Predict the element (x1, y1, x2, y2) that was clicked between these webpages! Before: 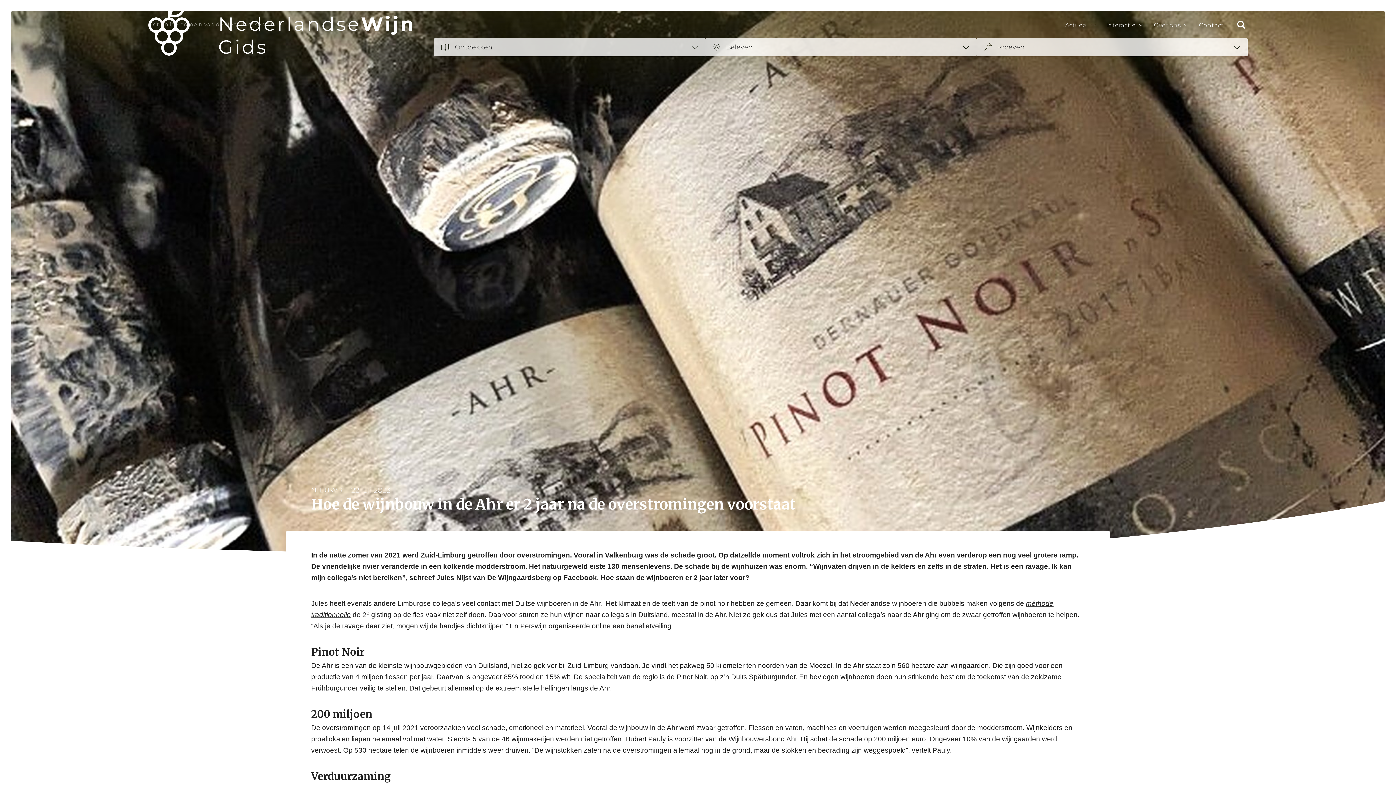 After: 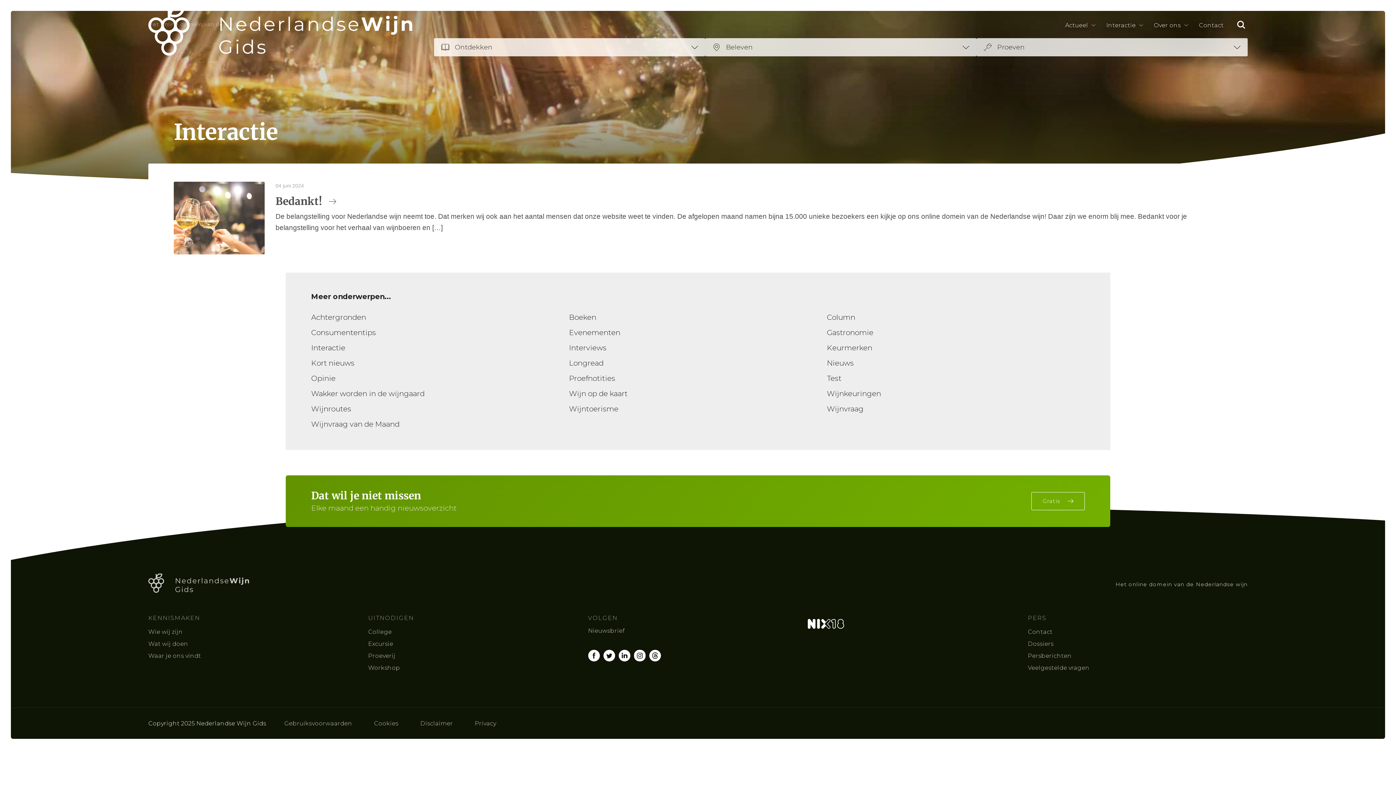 Action: bbox: (1106, 19, 1143, 30) label: Interactie